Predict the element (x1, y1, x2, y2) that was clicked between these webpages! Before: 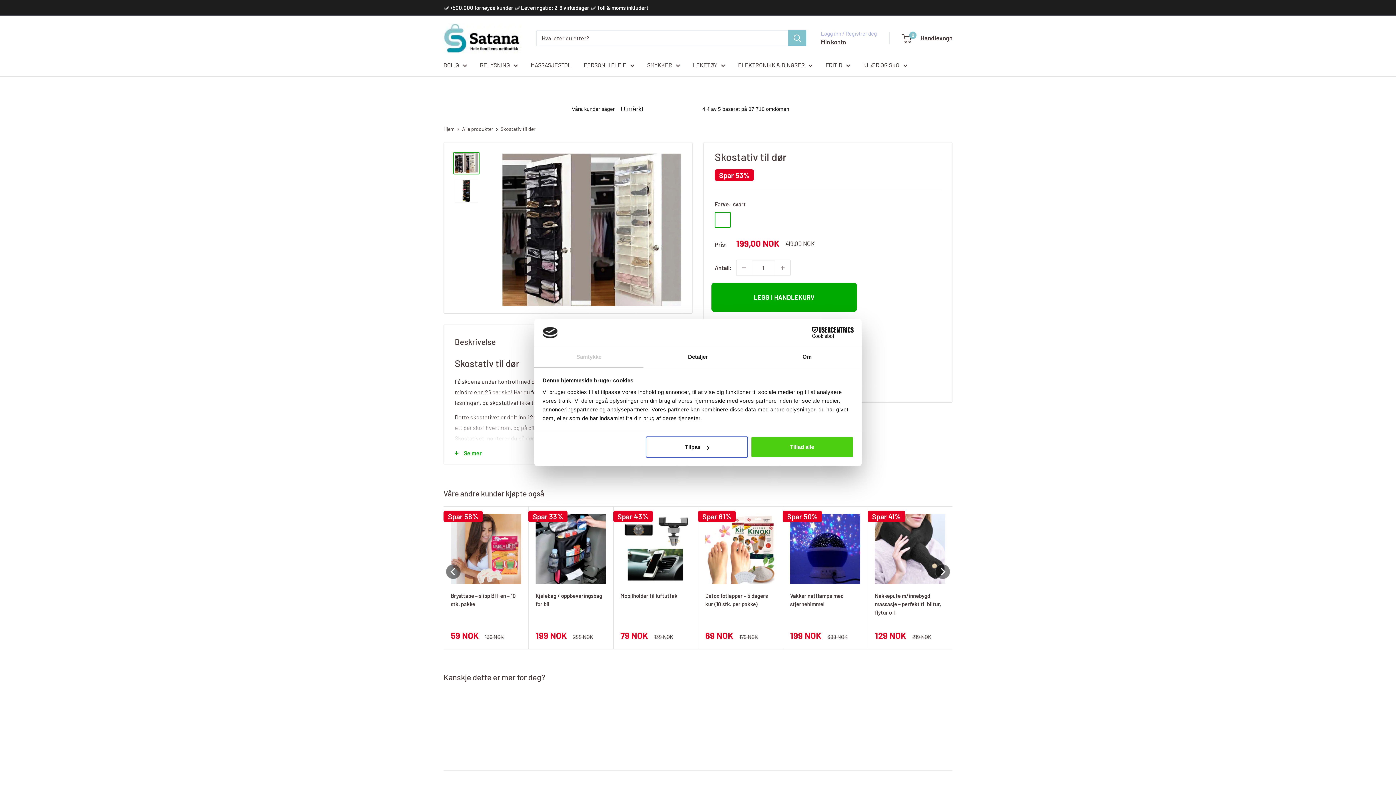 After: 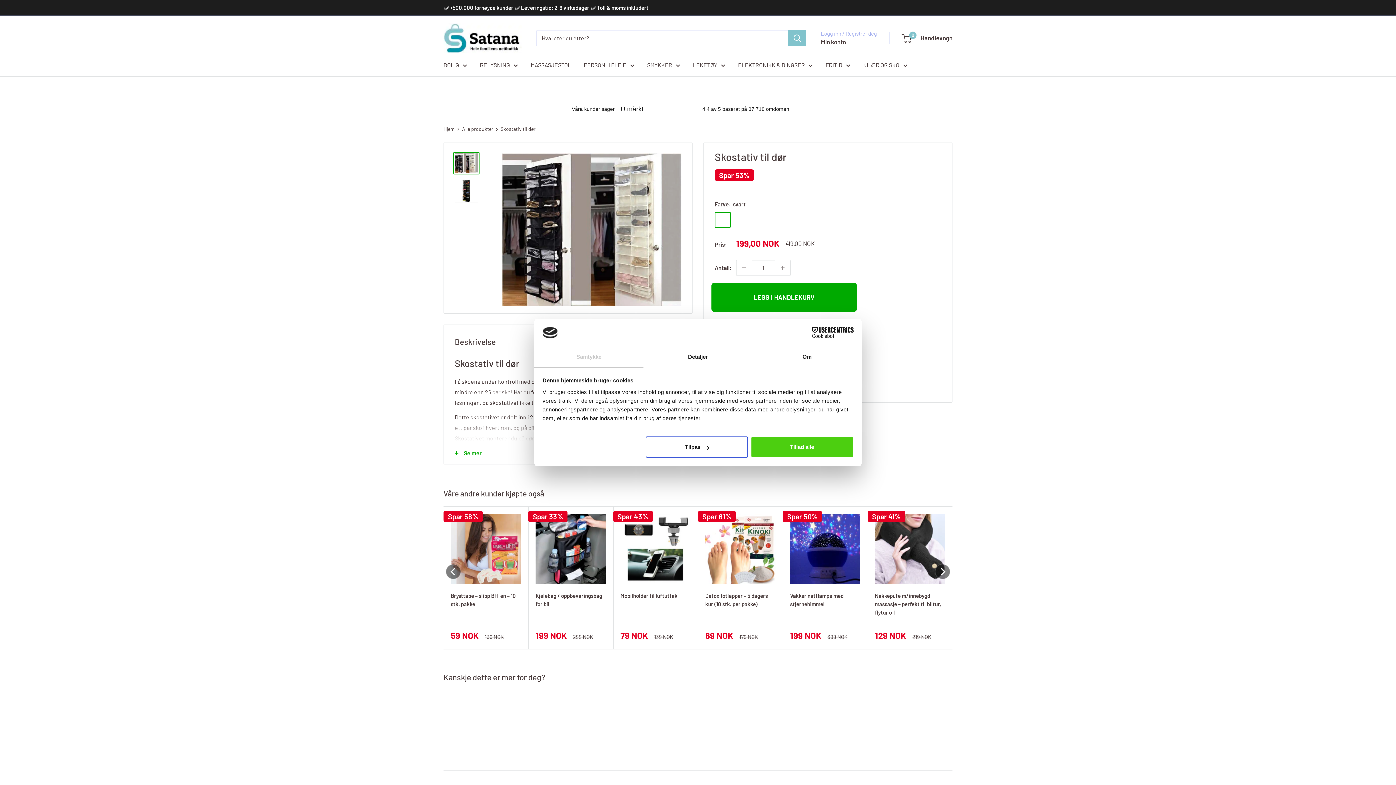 Action: bbox: (790, 327, 853, 338) label: Cookiebot - opens in a new window